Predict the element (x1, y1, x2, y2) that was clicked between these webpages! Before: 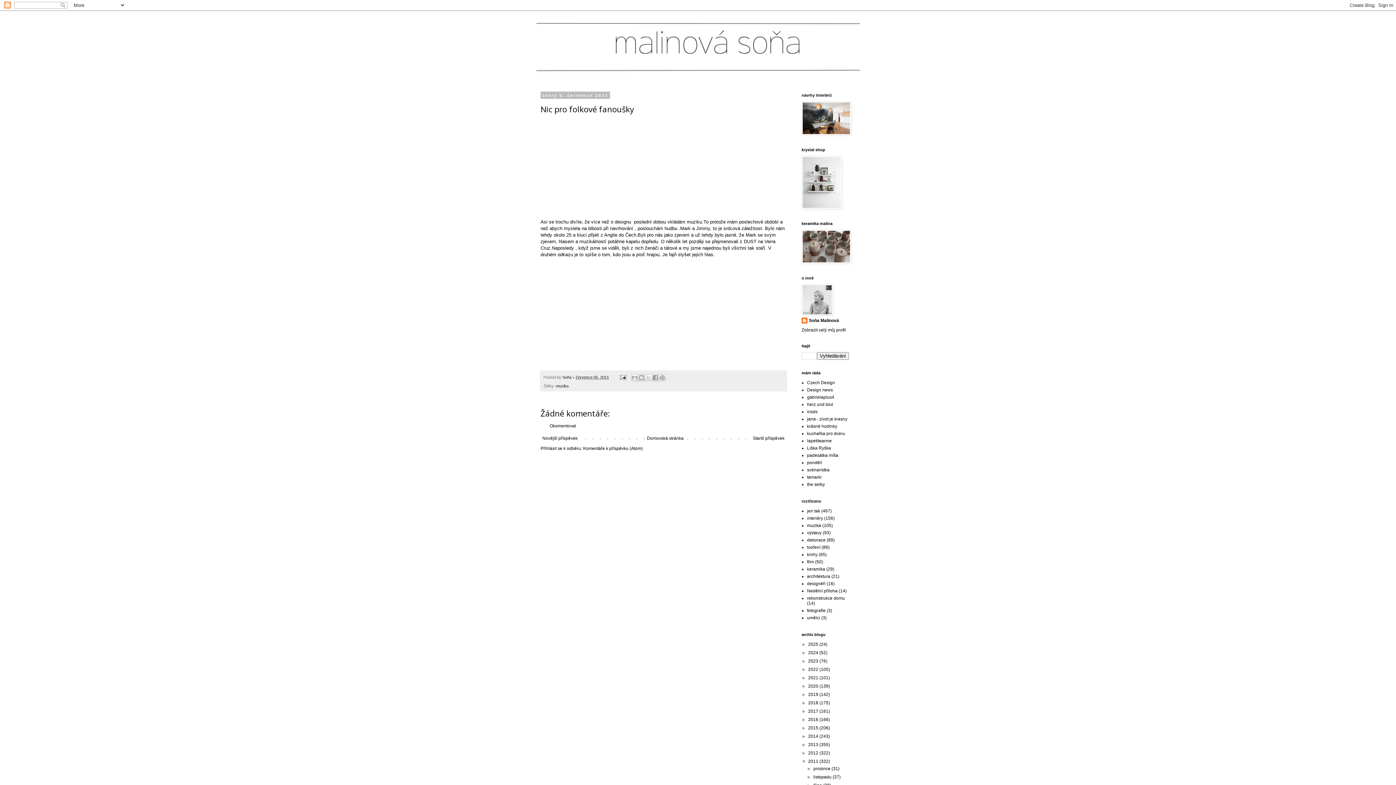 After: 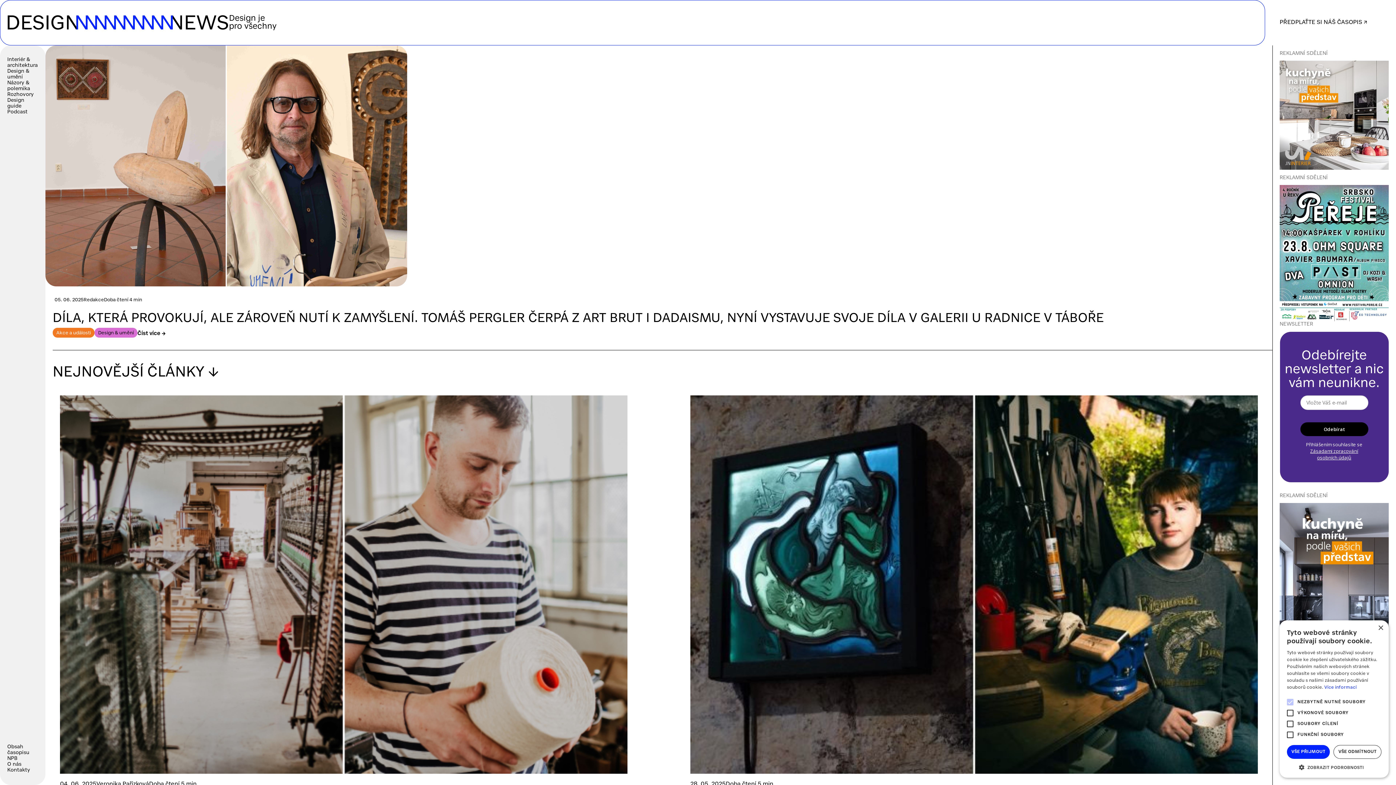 Action: label: Design news bbox: (807, 387, 833, 392)